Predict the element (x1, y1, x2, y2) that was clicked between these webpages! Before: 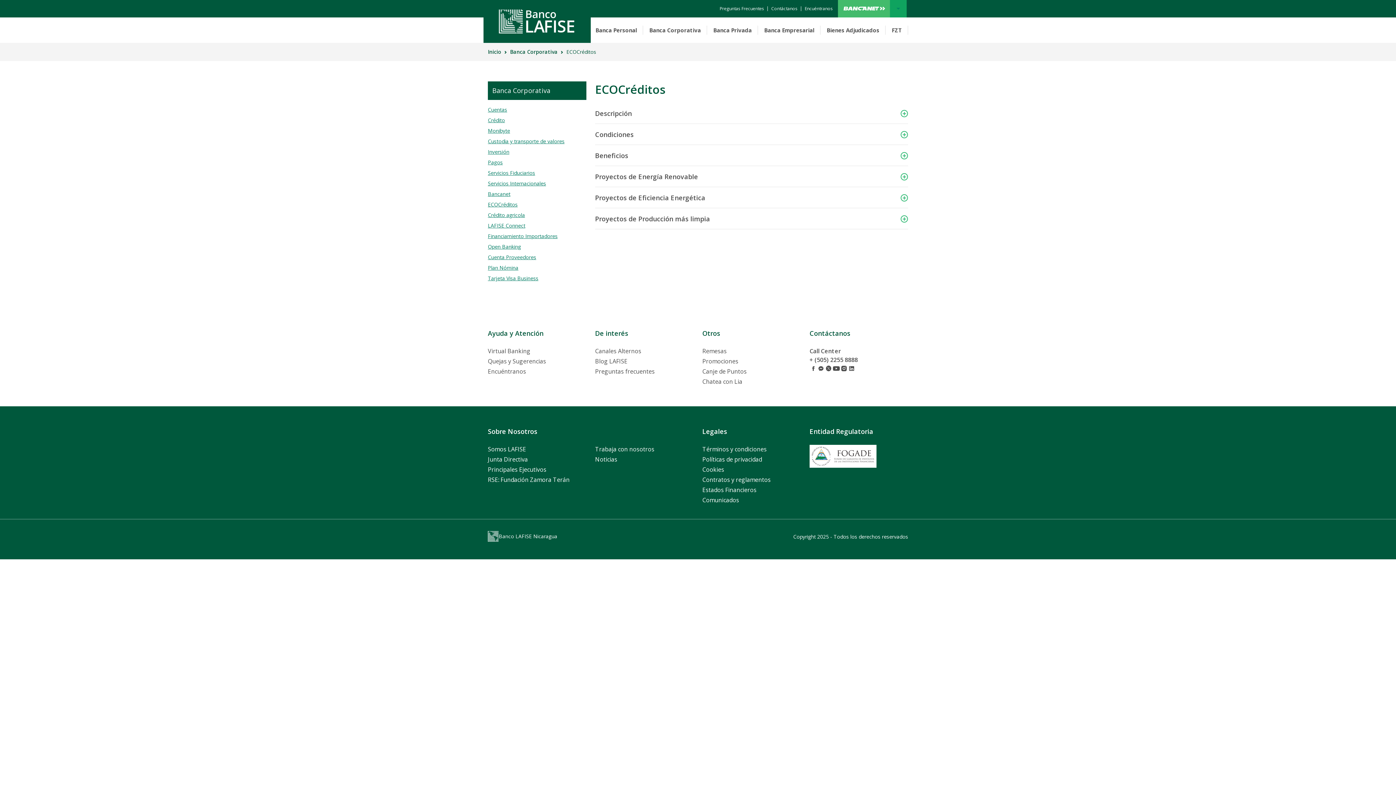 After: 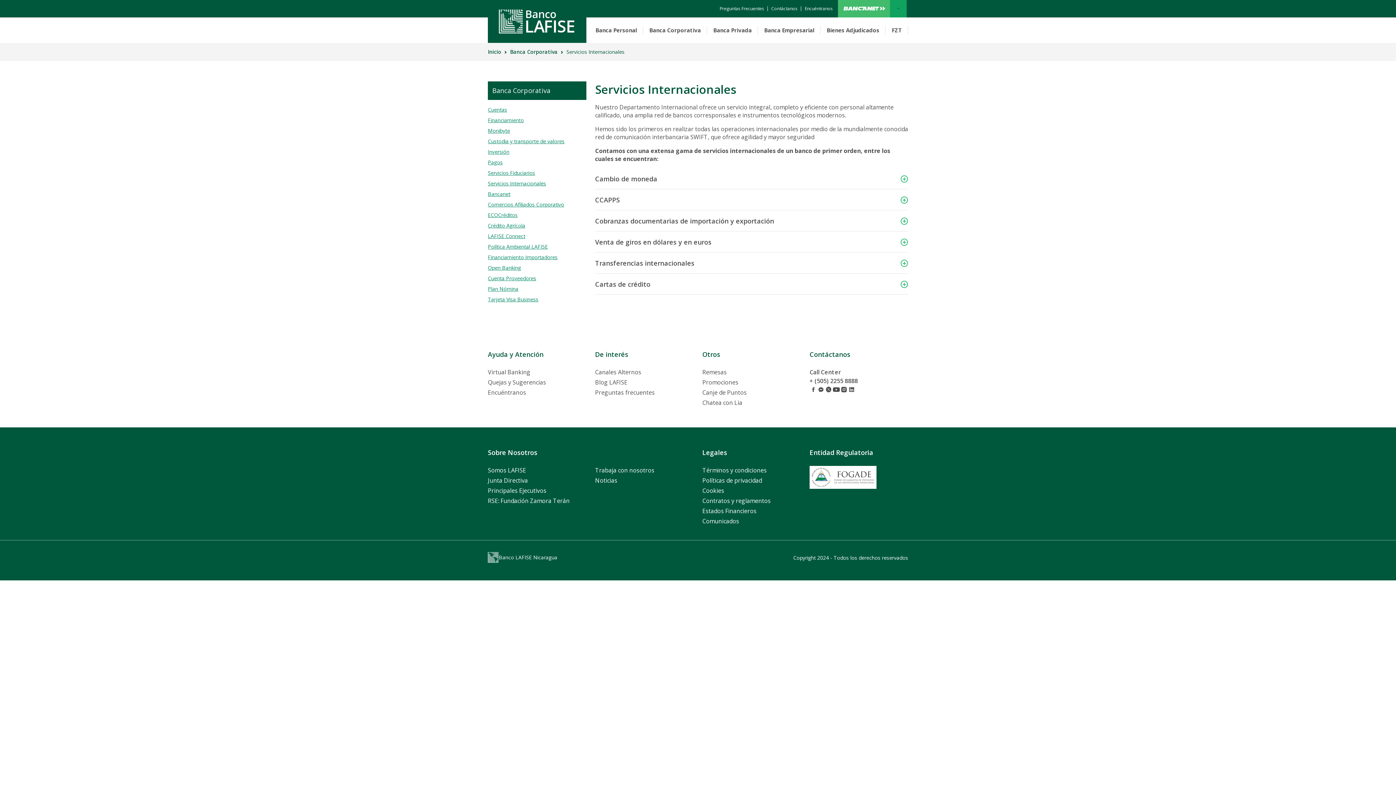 Action: bbox: (488, 180, 546, 186) label: Servicios Internacionales